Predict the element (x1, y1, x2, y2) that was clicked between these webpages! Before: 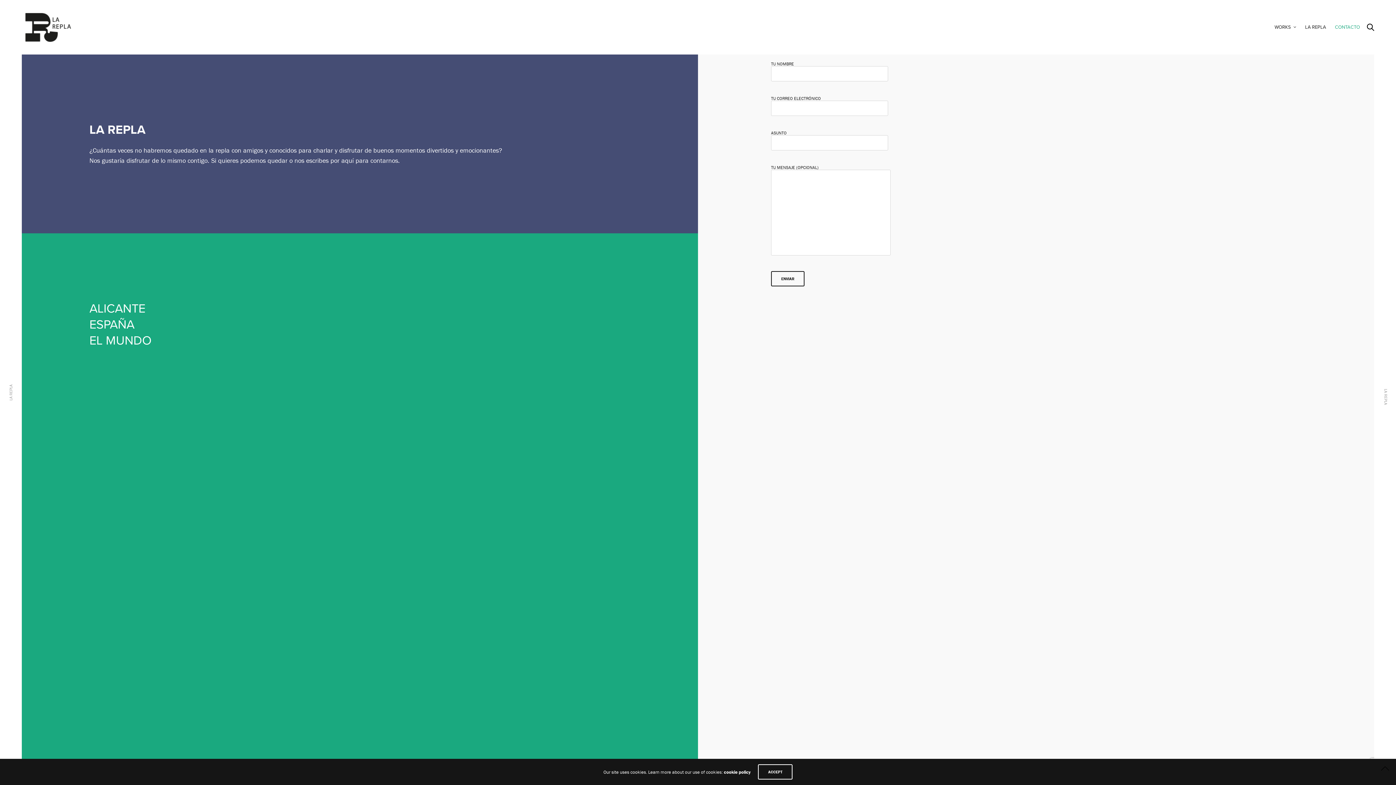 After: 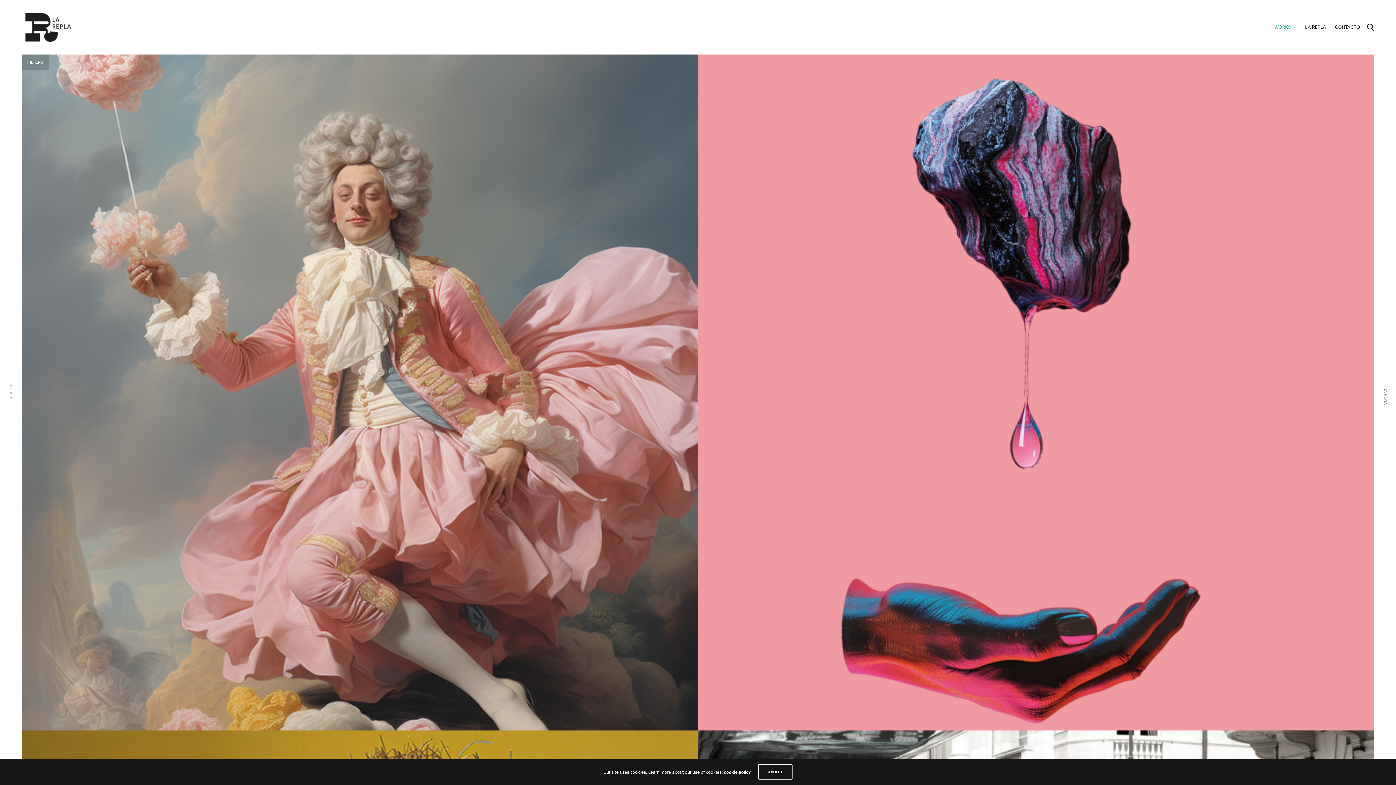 Action: label: WORKS bbox: (1274, 21, 1296, 33)